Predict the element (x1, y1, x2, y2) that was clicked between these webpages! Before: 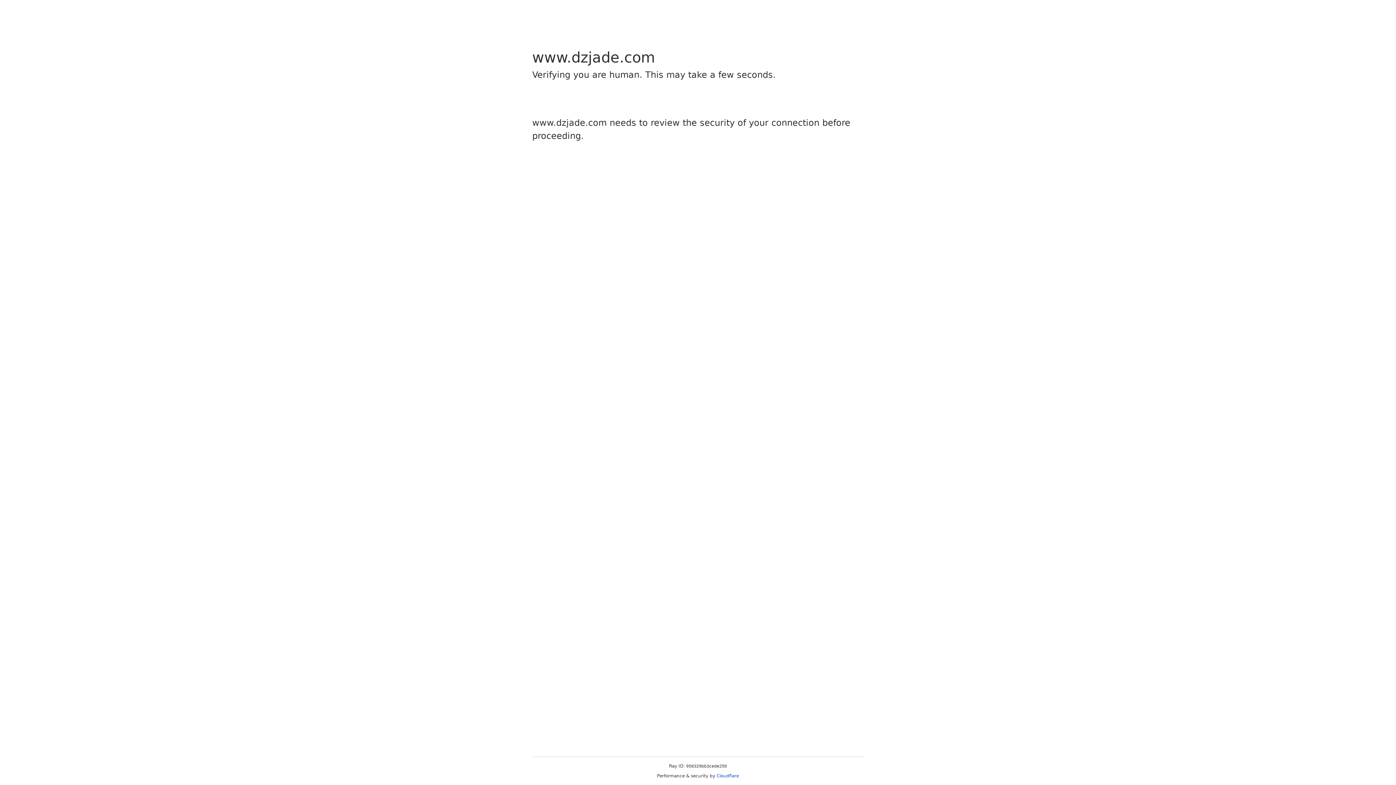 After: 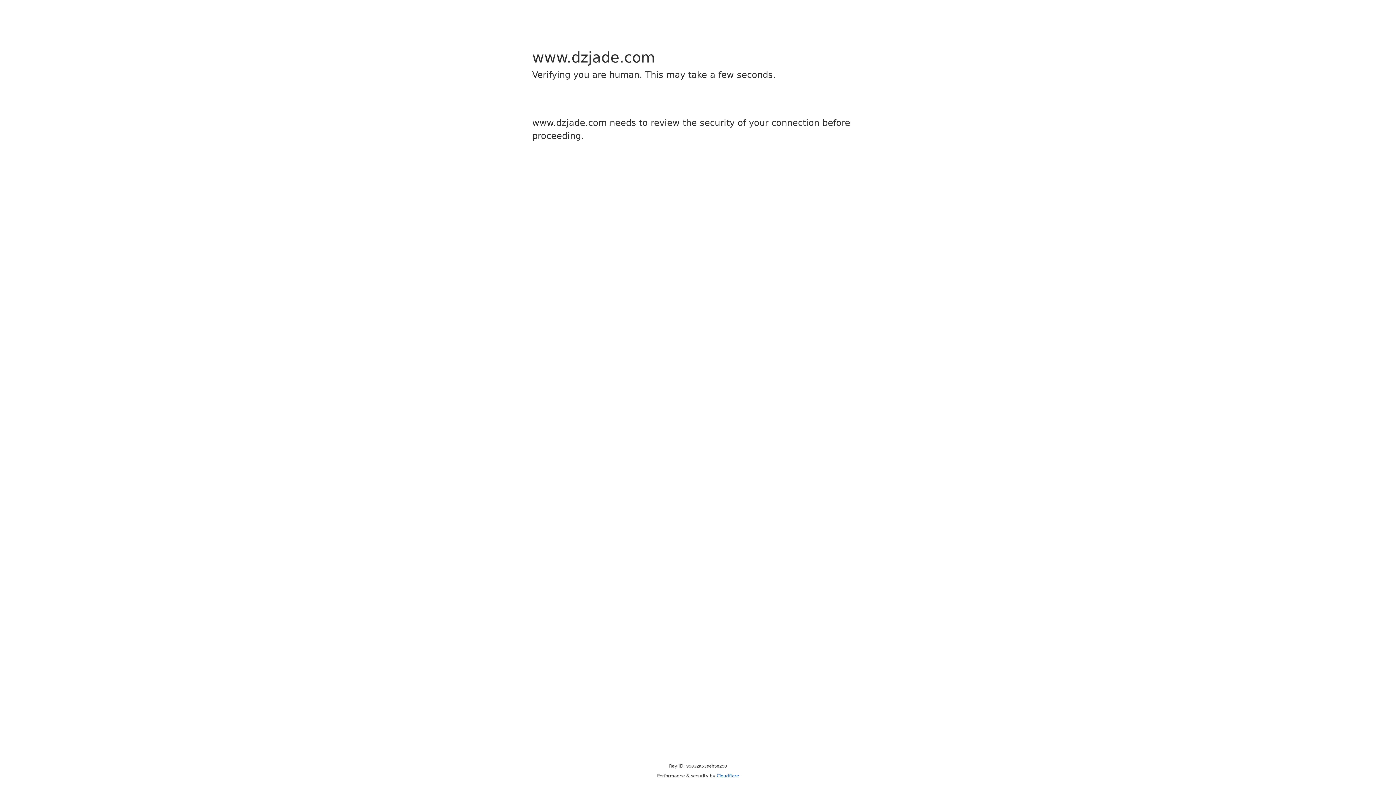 Action: bbox: (716, 773, 739, 778) label: Cloudflare